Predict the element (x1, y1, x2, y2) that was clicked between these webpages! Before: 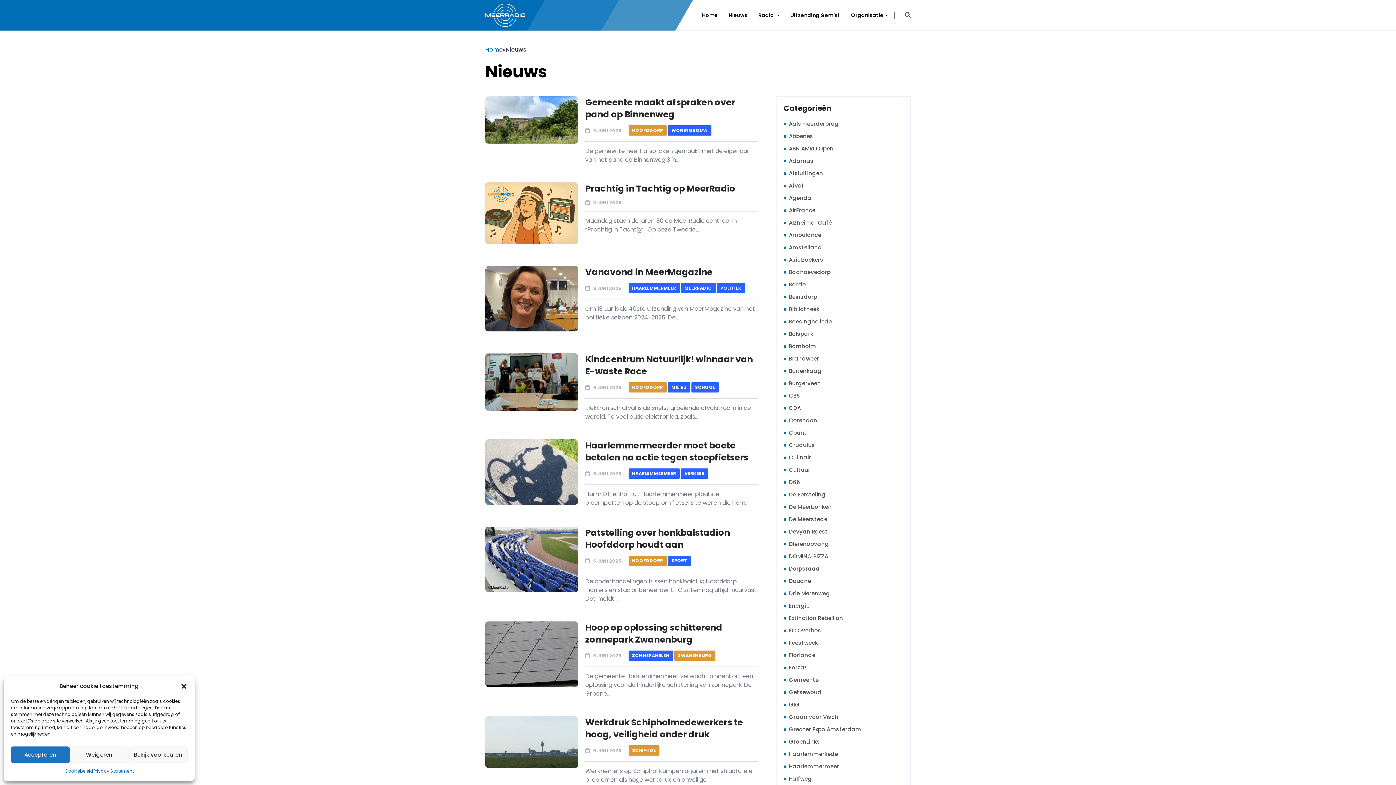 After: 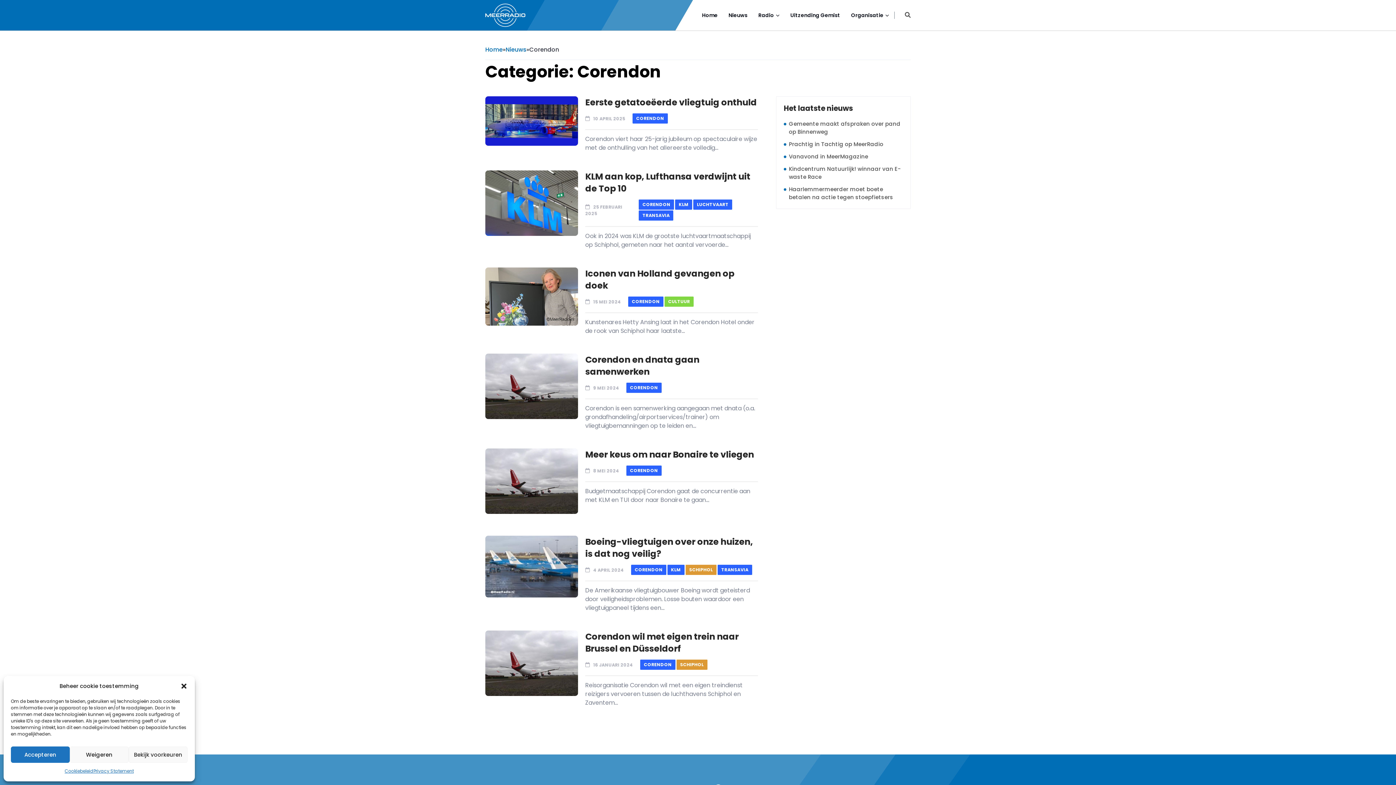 Action: bbox: (789, 416, 817, 424) label: Corendon